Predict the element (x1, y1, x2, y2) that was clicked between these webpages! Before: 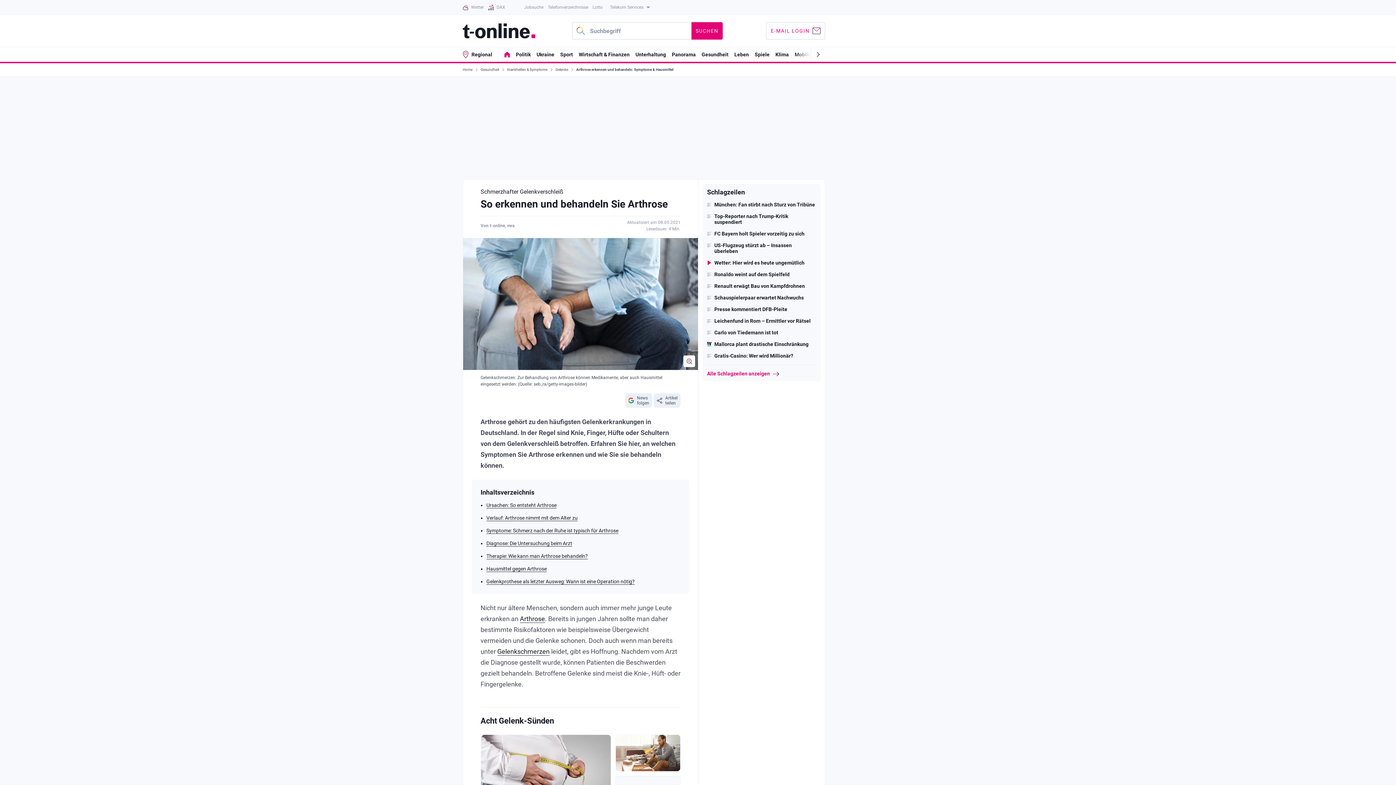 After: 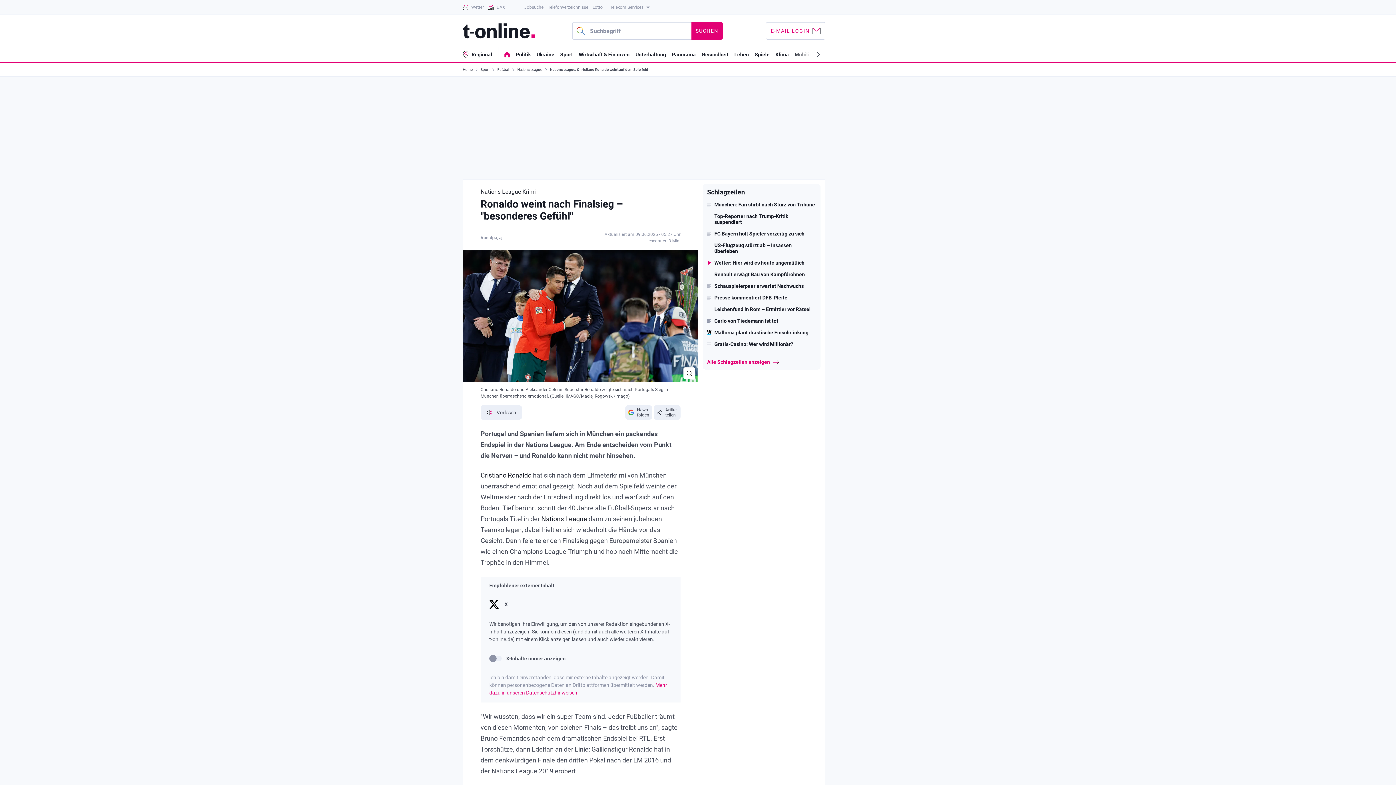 Action: label: Ronaldo weint auf dem Spielfeld bbox: (707, 271, 816, 277)